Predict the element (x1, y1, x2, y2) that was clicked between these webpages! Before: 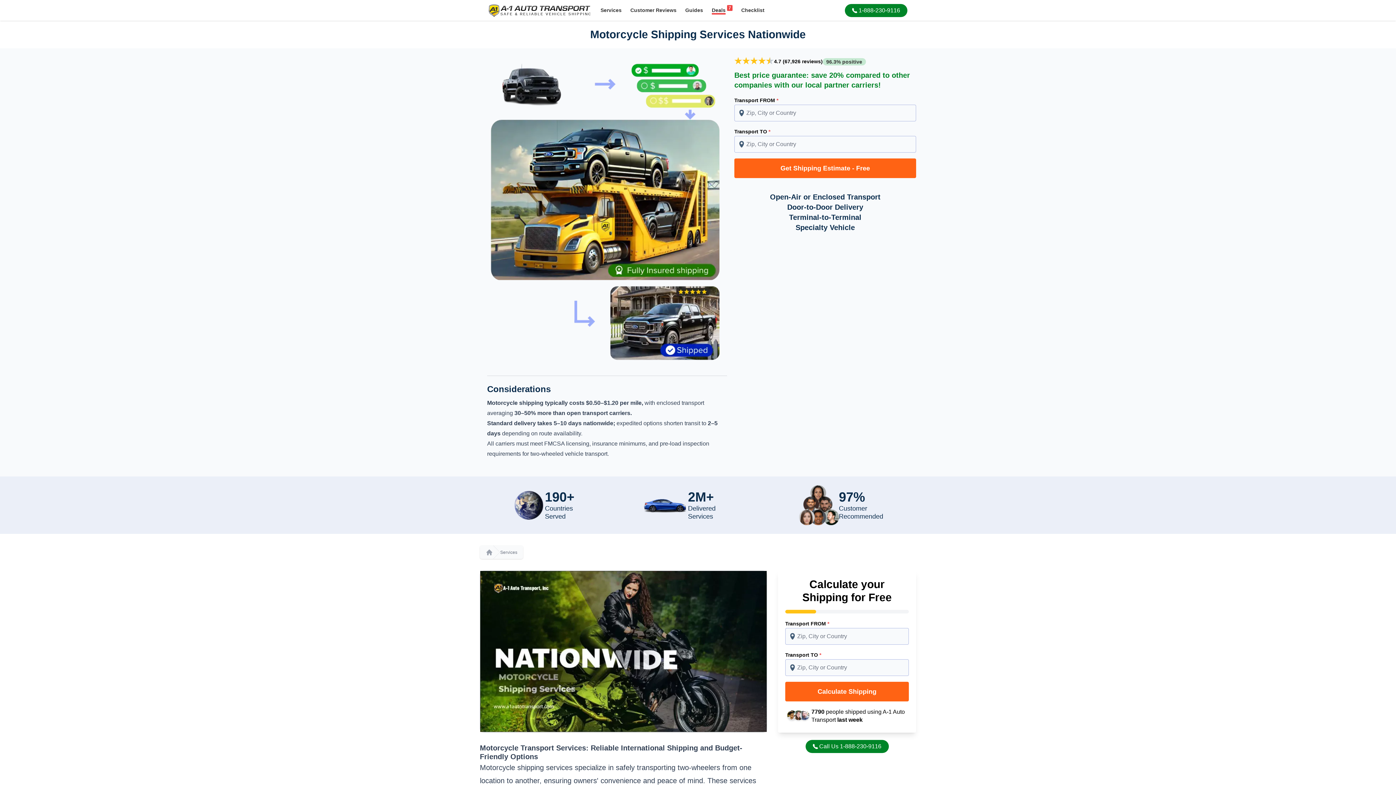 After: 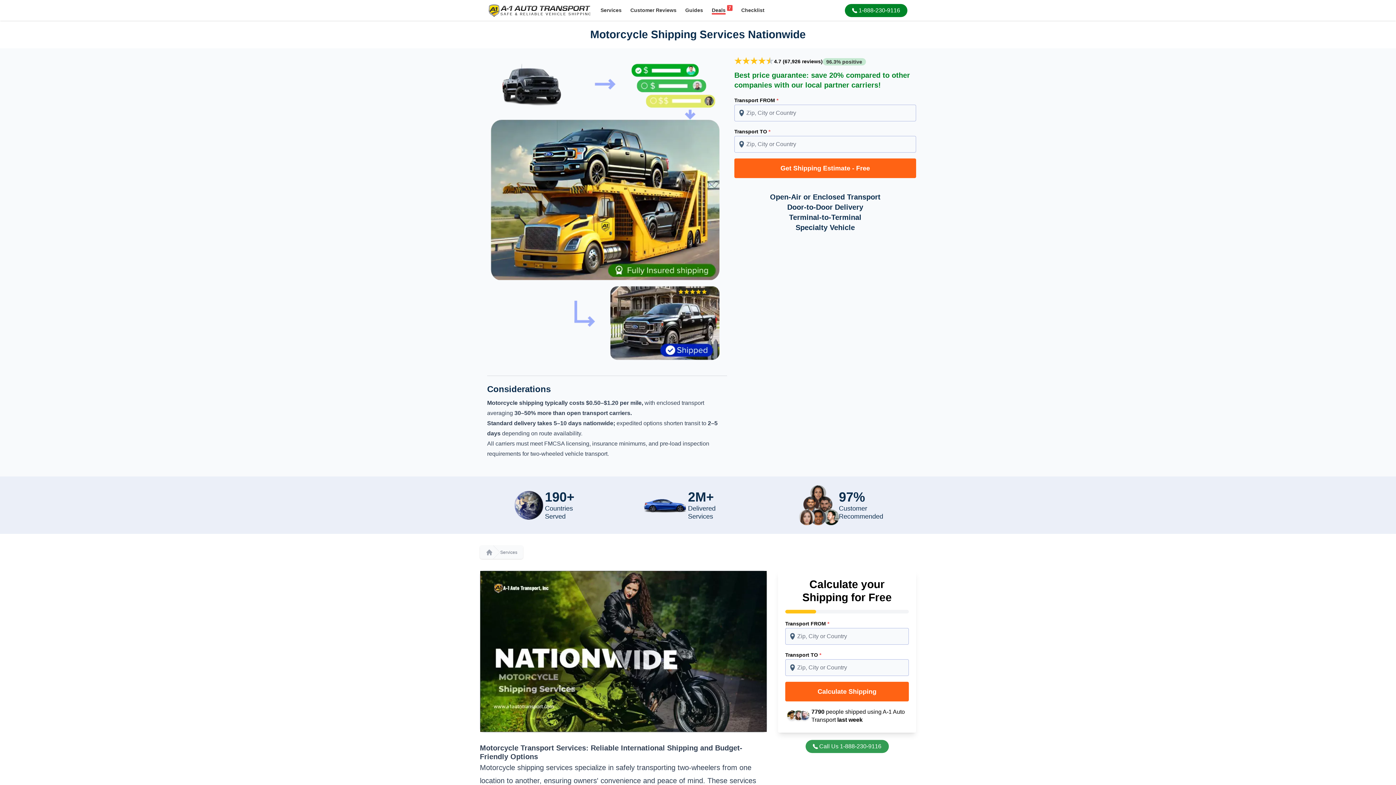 Action: label: Call Us 1-888-230-9116 bbox: (805, 740, 888, 753)